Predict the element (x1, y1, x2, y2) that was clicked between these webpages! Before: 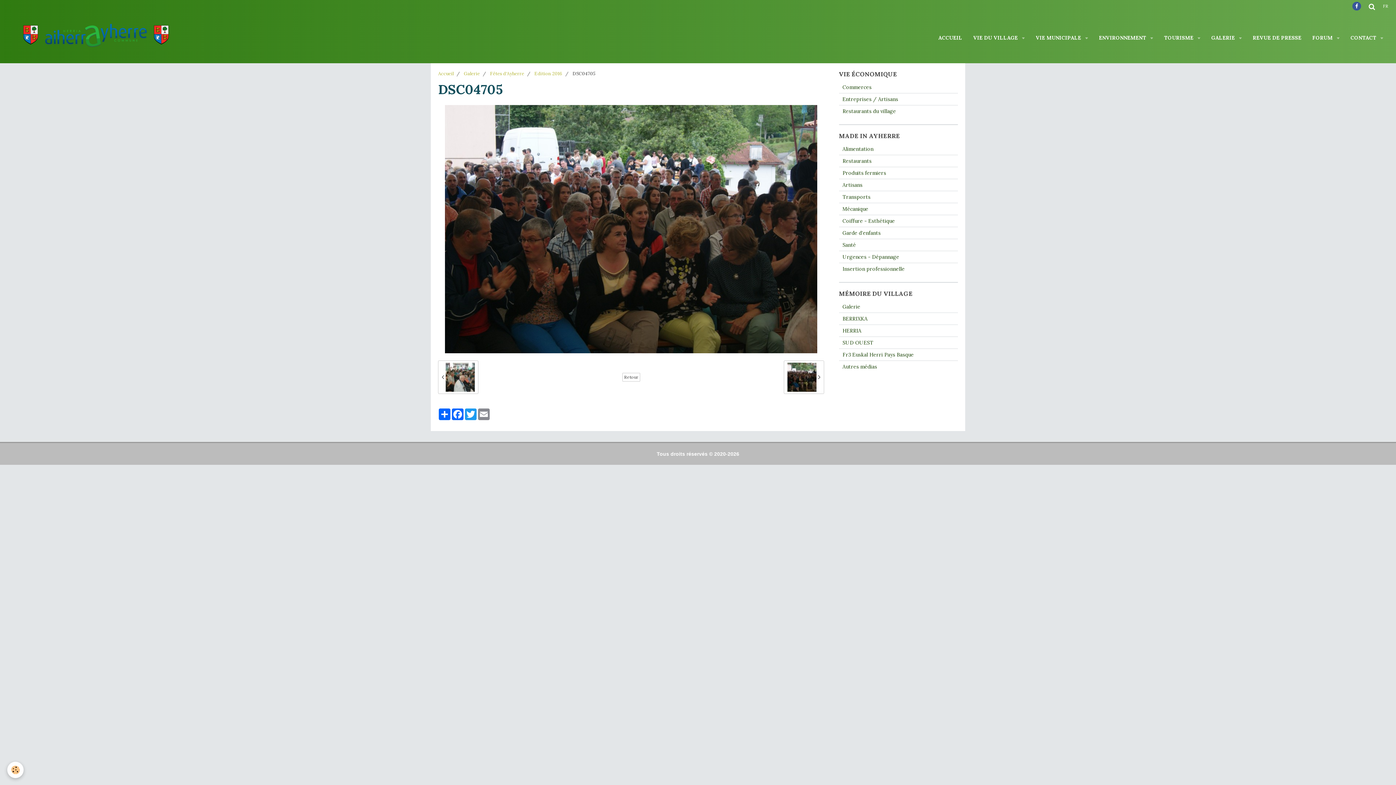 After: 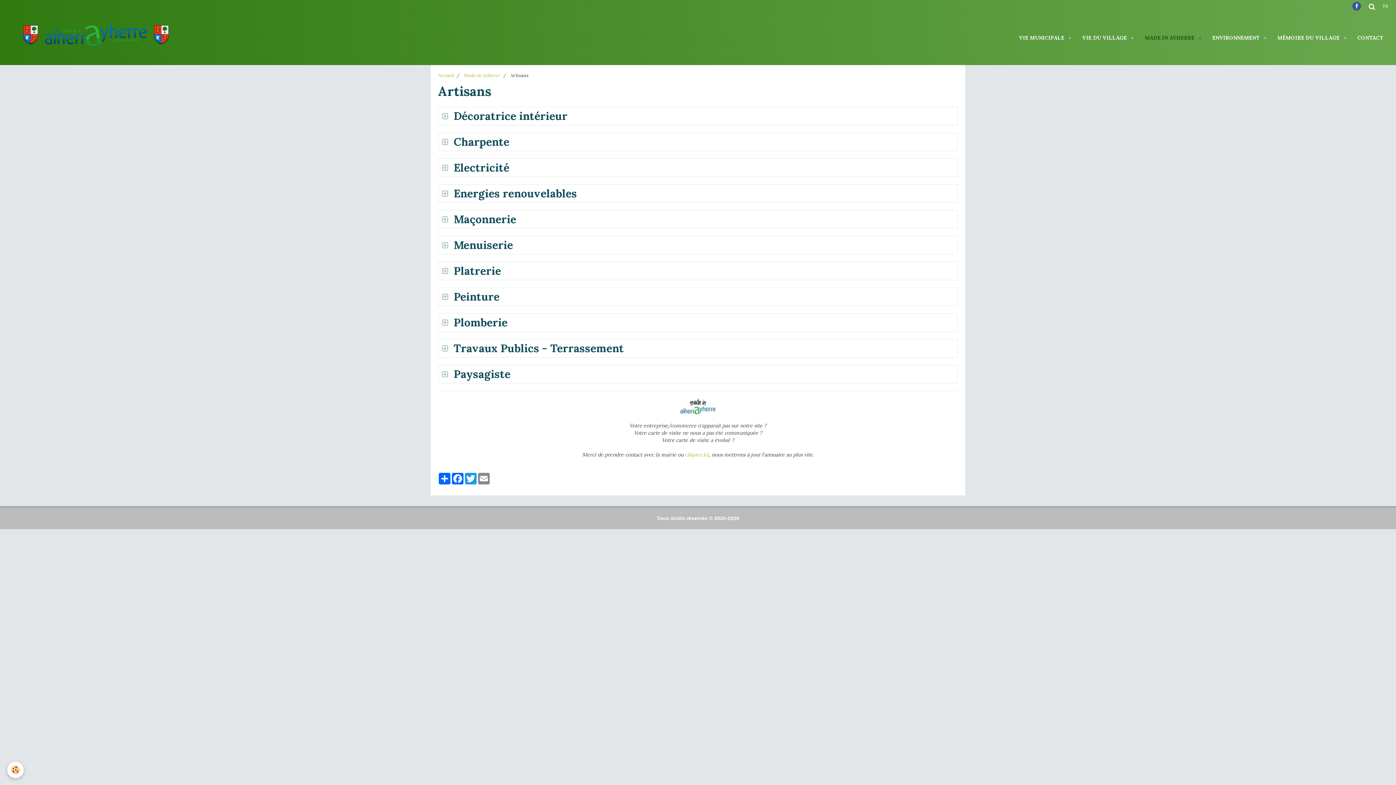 Action: label: Artisans bbox: (839, 179, 958, 190)